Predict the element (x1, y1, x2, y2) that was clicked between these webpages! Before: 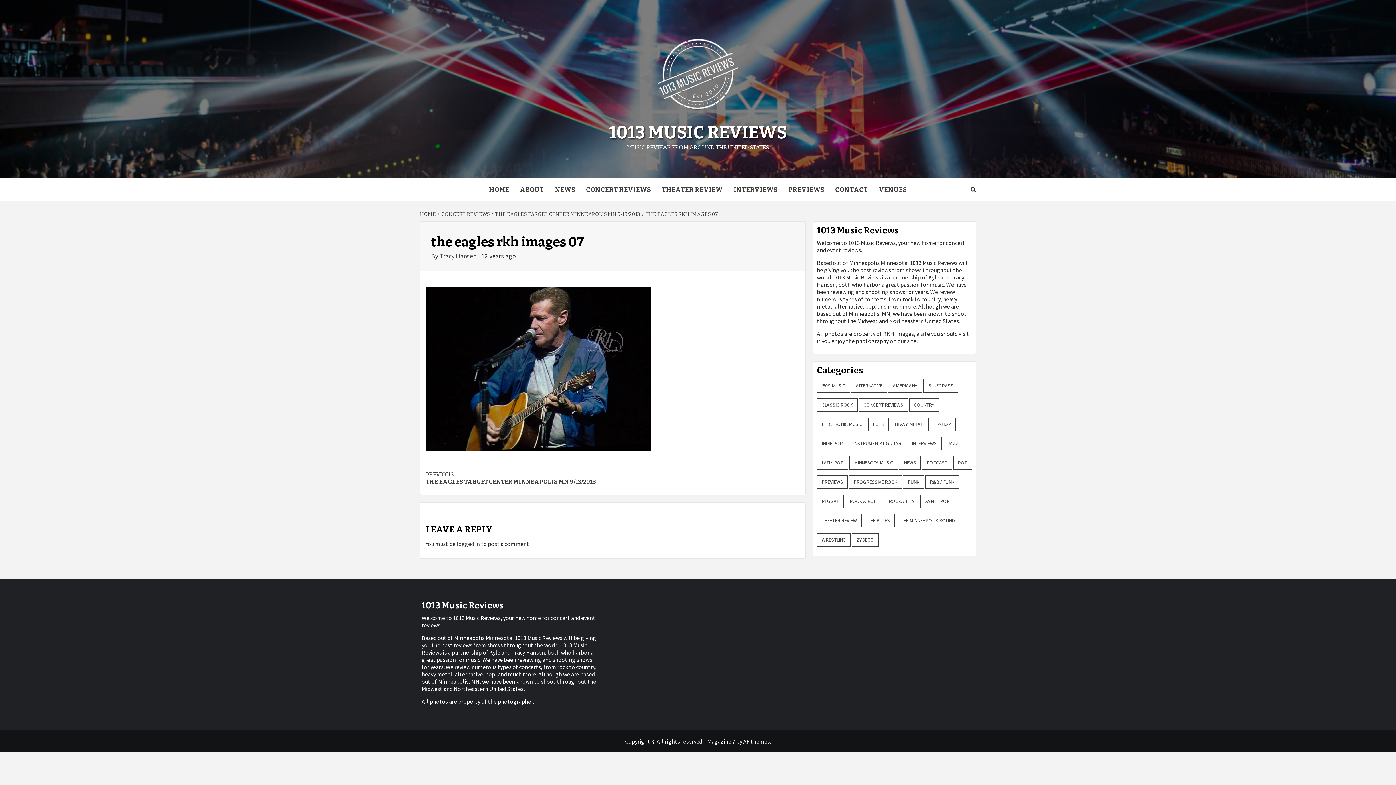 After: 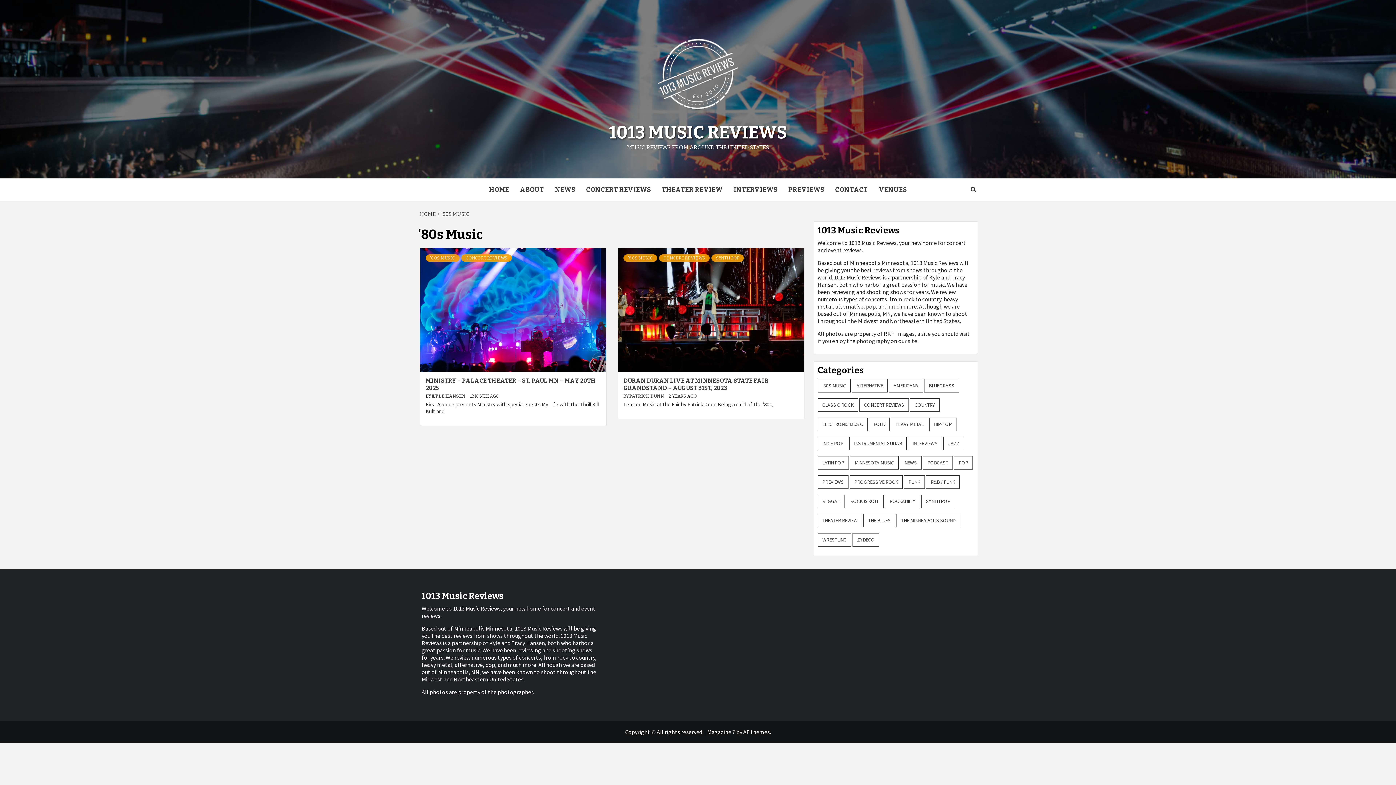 Action: bbox: (817, 379, 850, 392) label: '80s Music (2 items)